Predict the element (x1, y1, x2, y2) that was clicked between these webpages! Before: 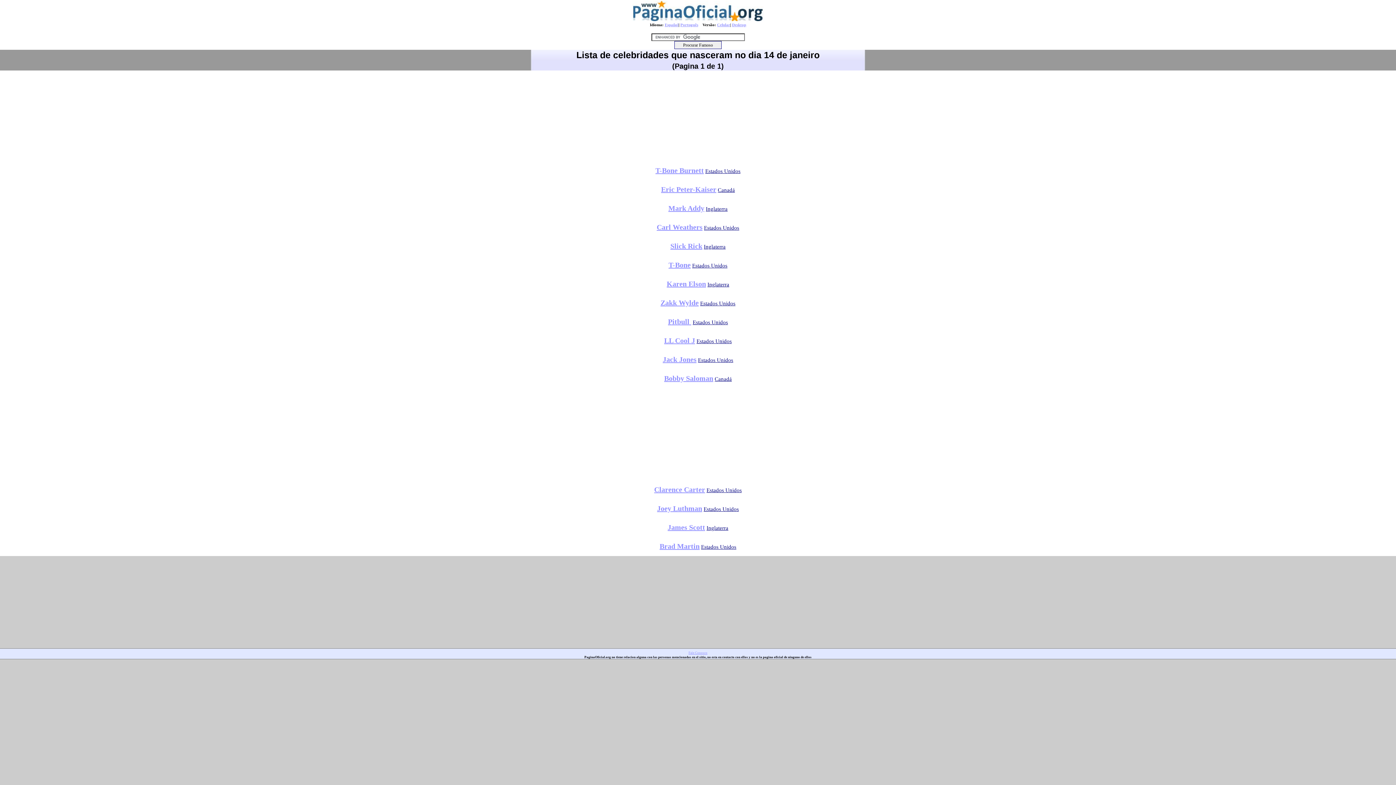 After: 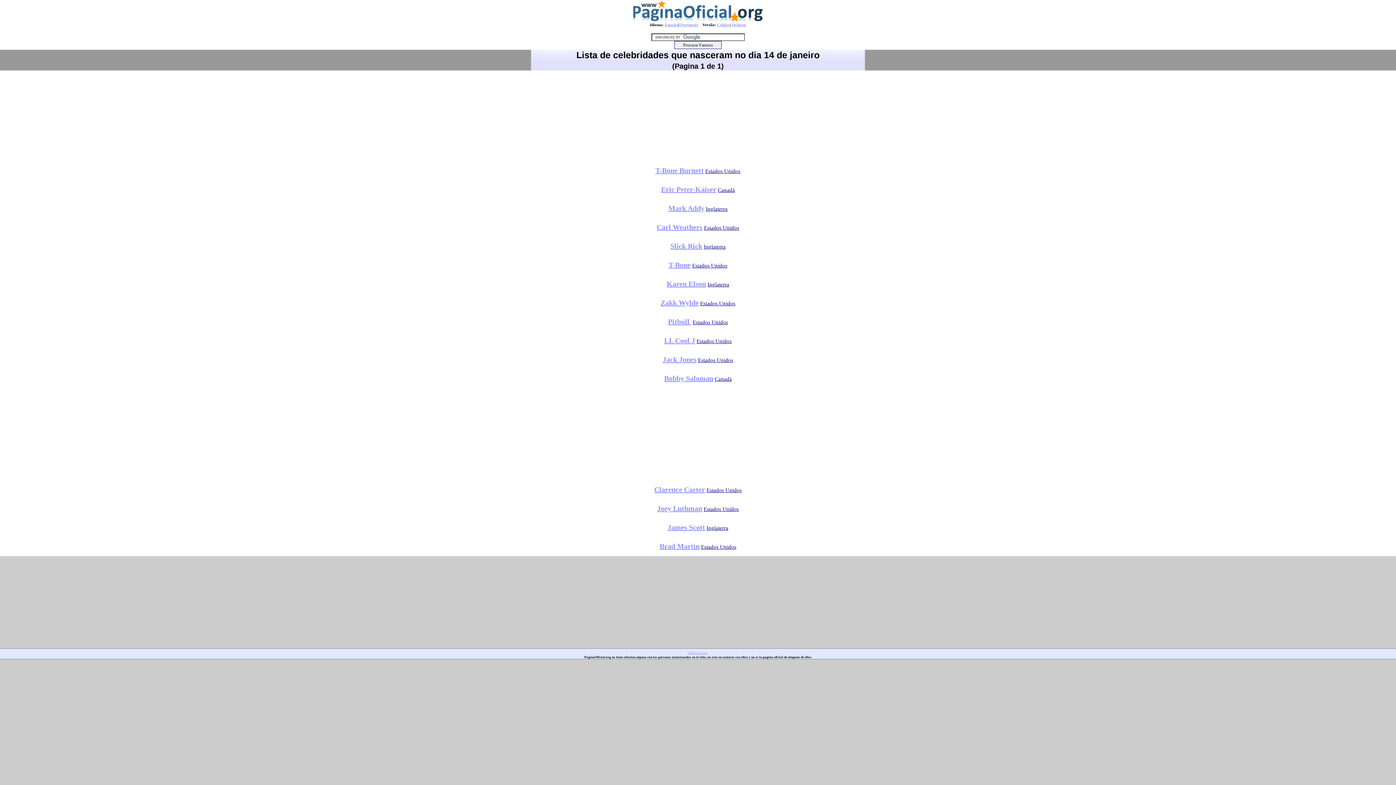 Action: bbox: (680, 22, 698, 26) label: Português